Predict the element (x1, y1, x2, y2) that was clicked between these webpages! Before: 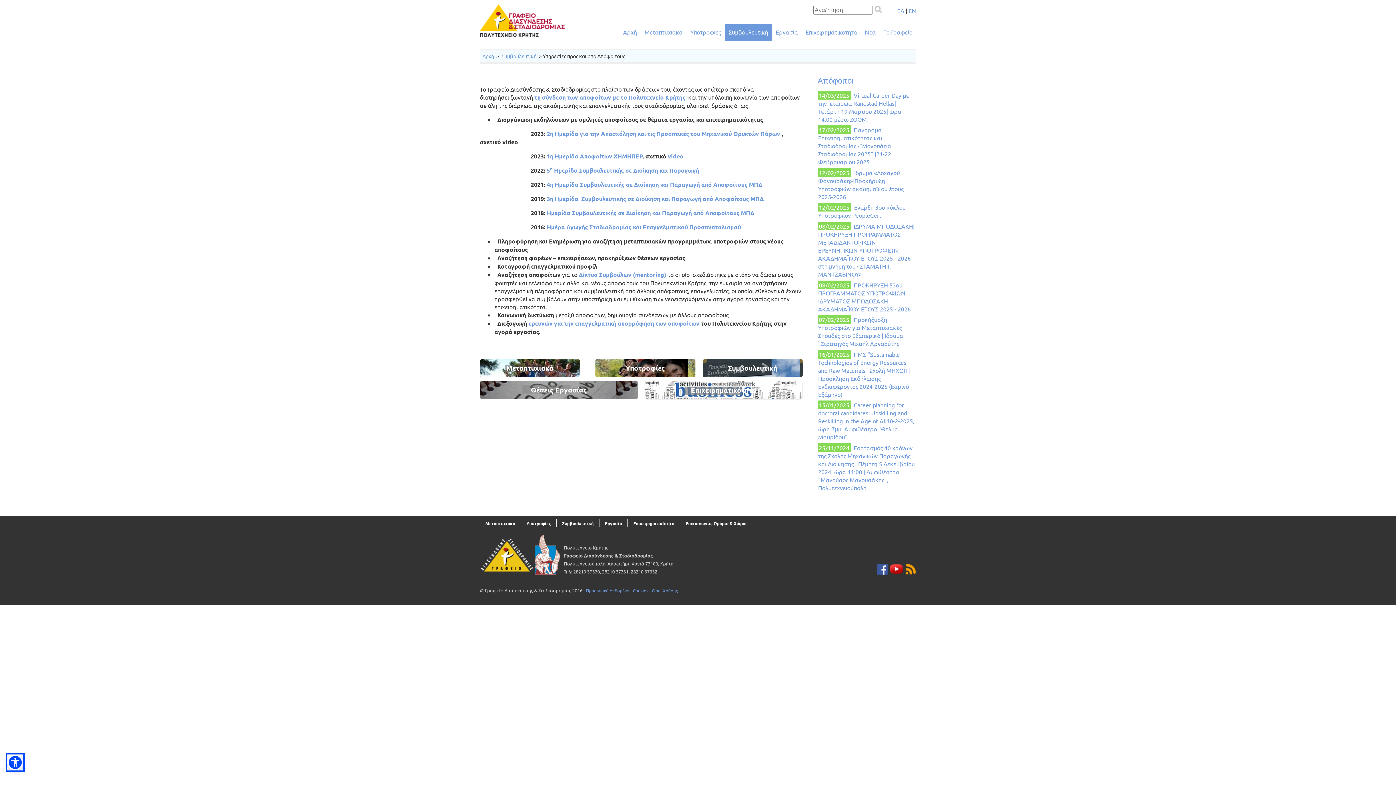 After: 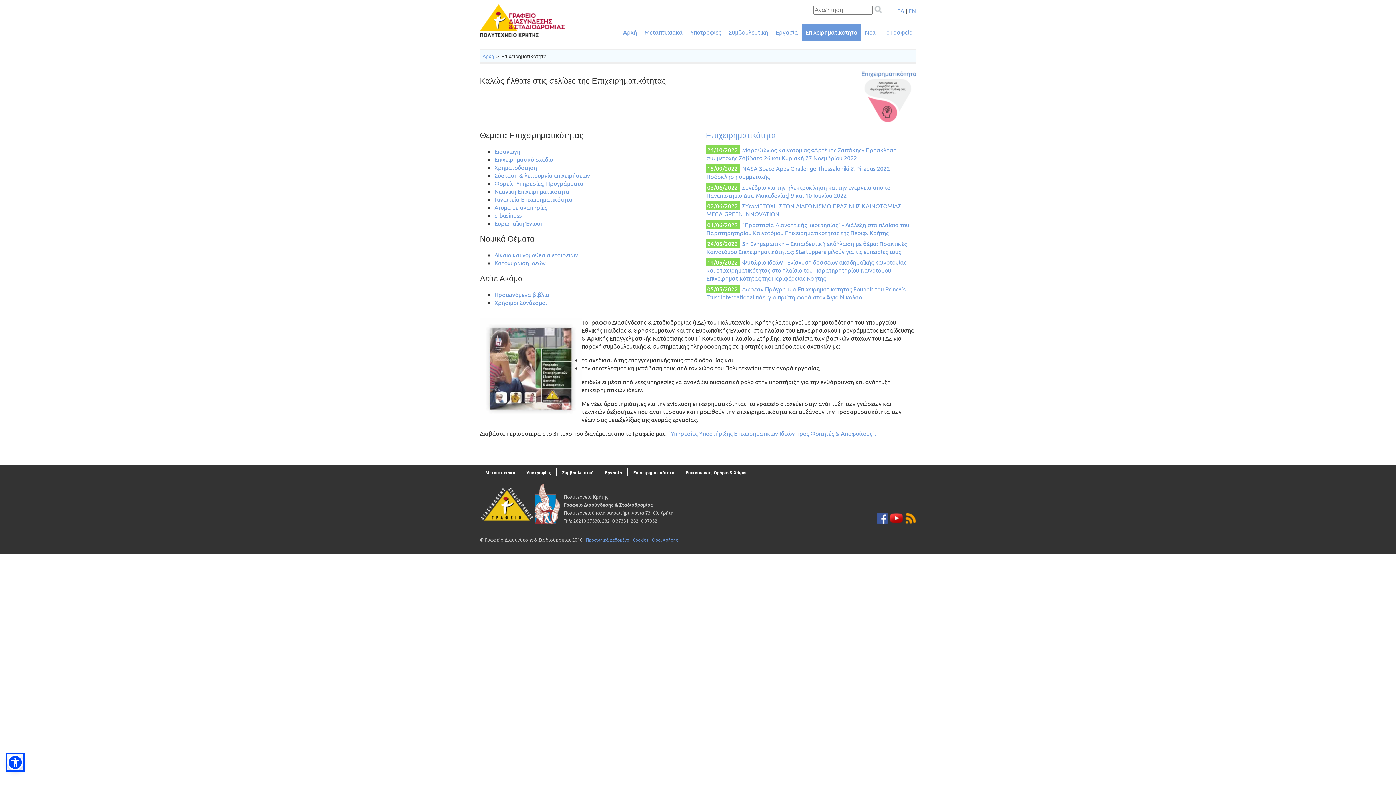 Action: bbox: (633, 520, 674, 526) label: Επιχειρηματικότητα